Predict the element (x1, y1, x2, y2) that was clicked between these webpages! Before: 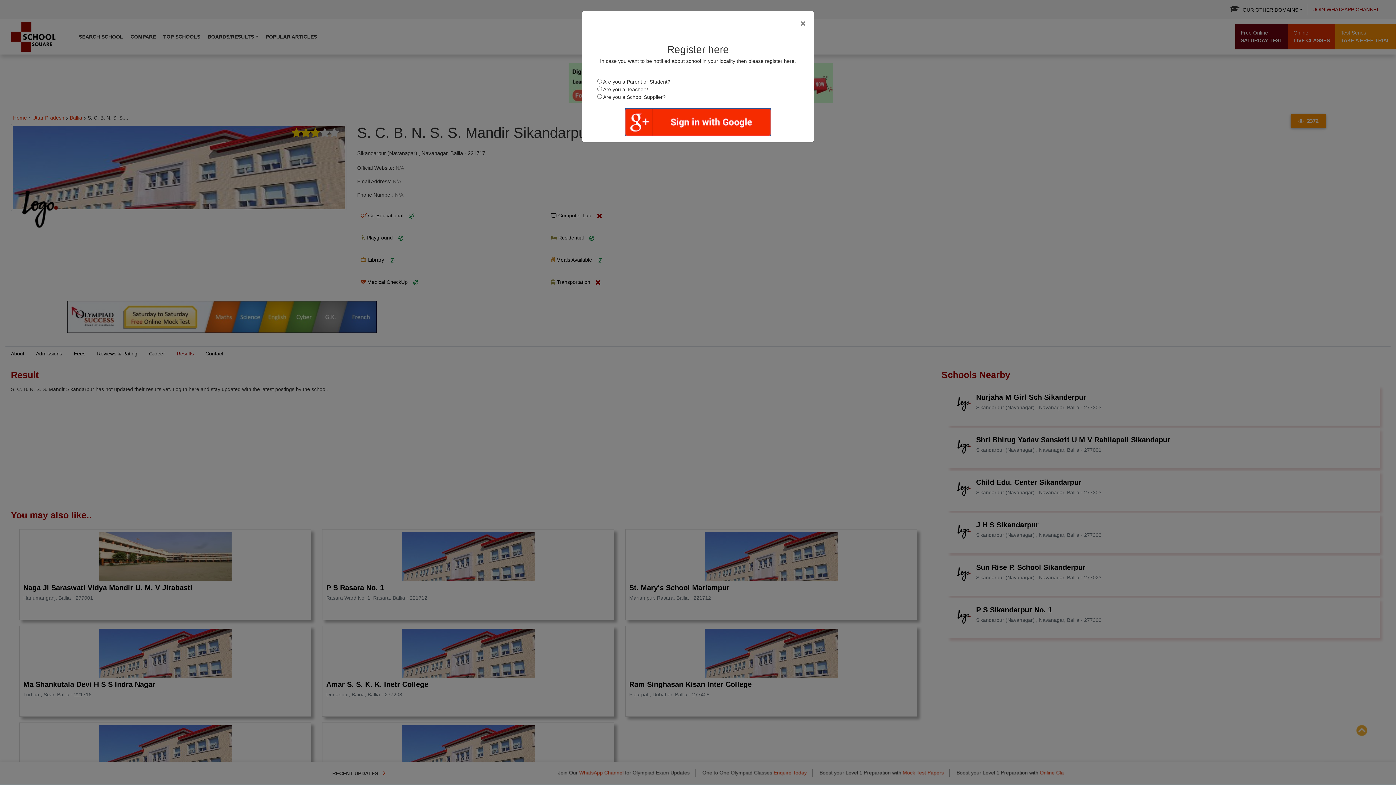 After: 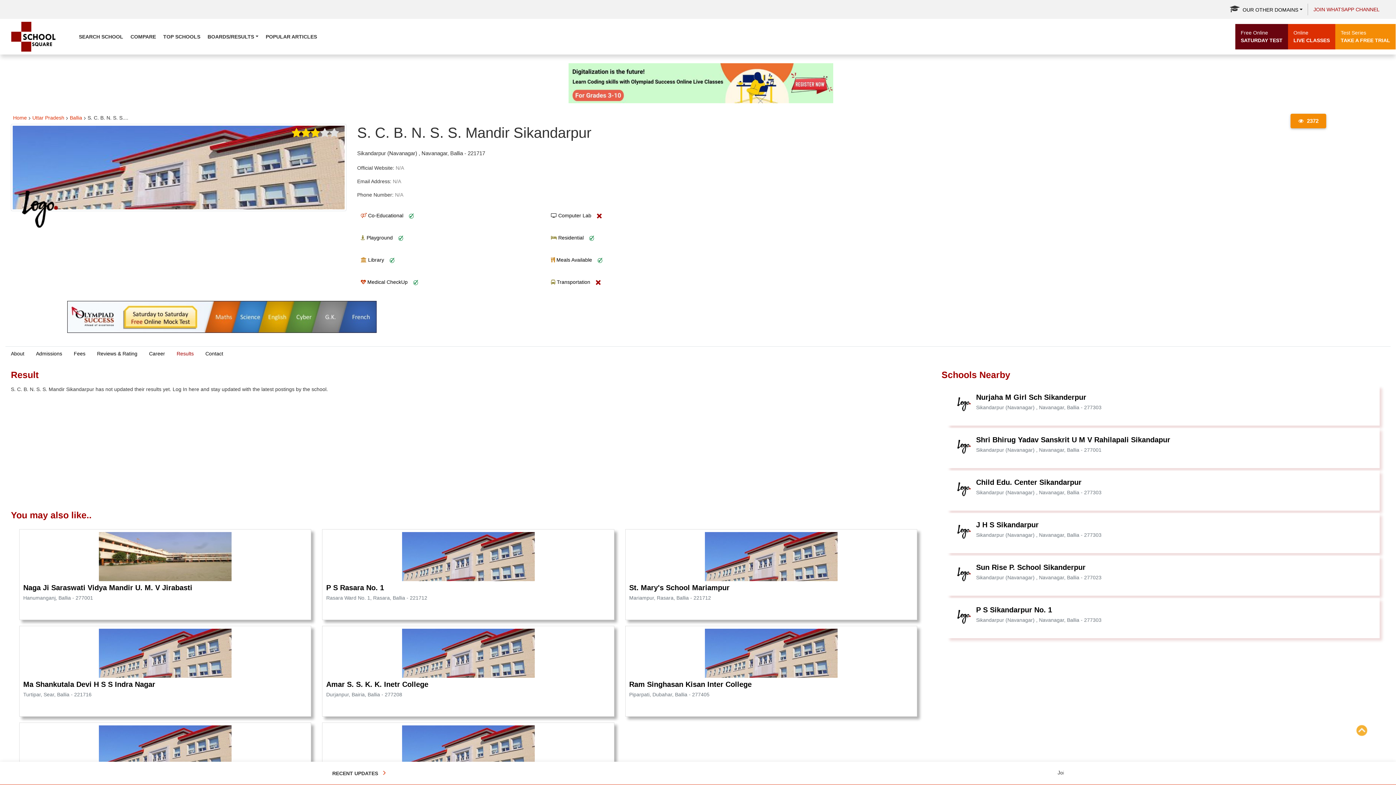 Action: bbox: (794, 13, 811, 33) label: ×
Close